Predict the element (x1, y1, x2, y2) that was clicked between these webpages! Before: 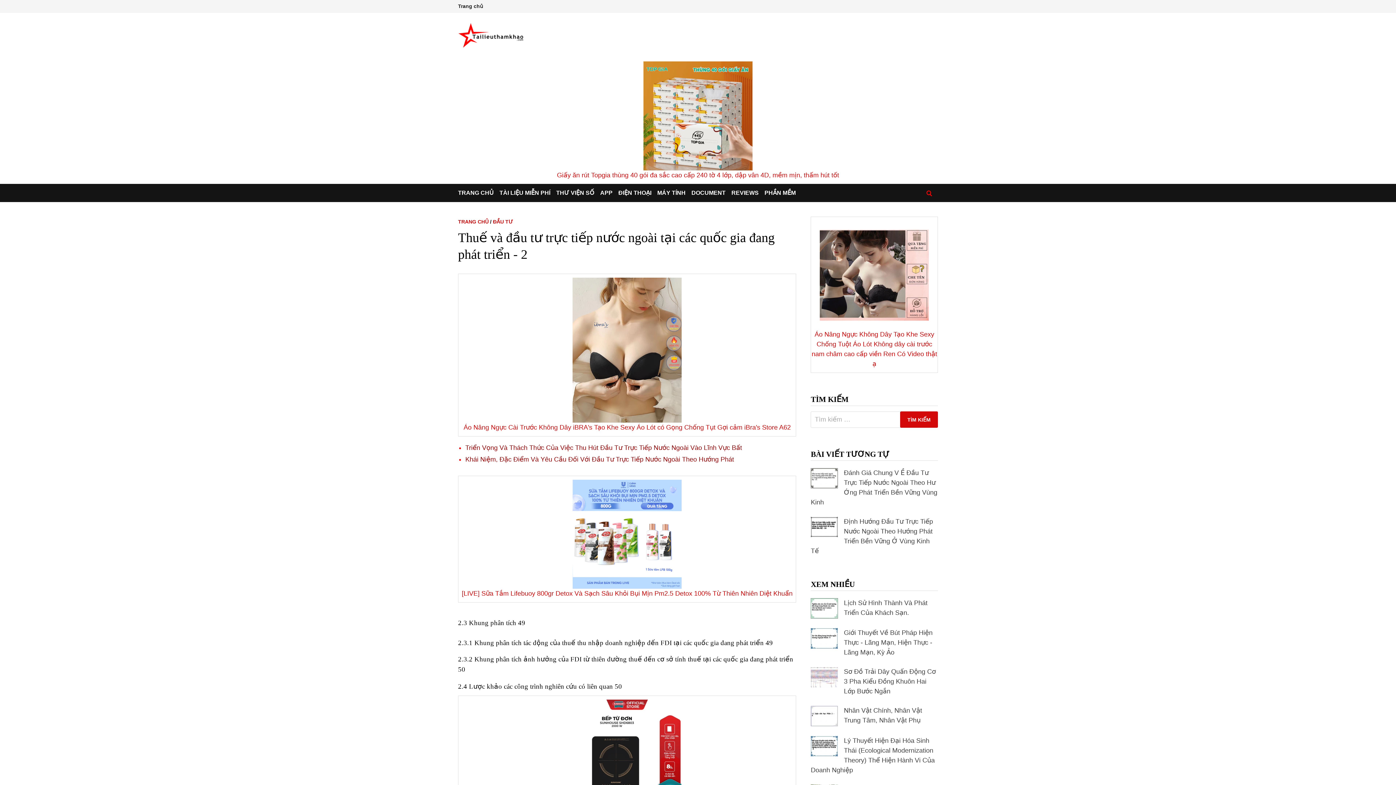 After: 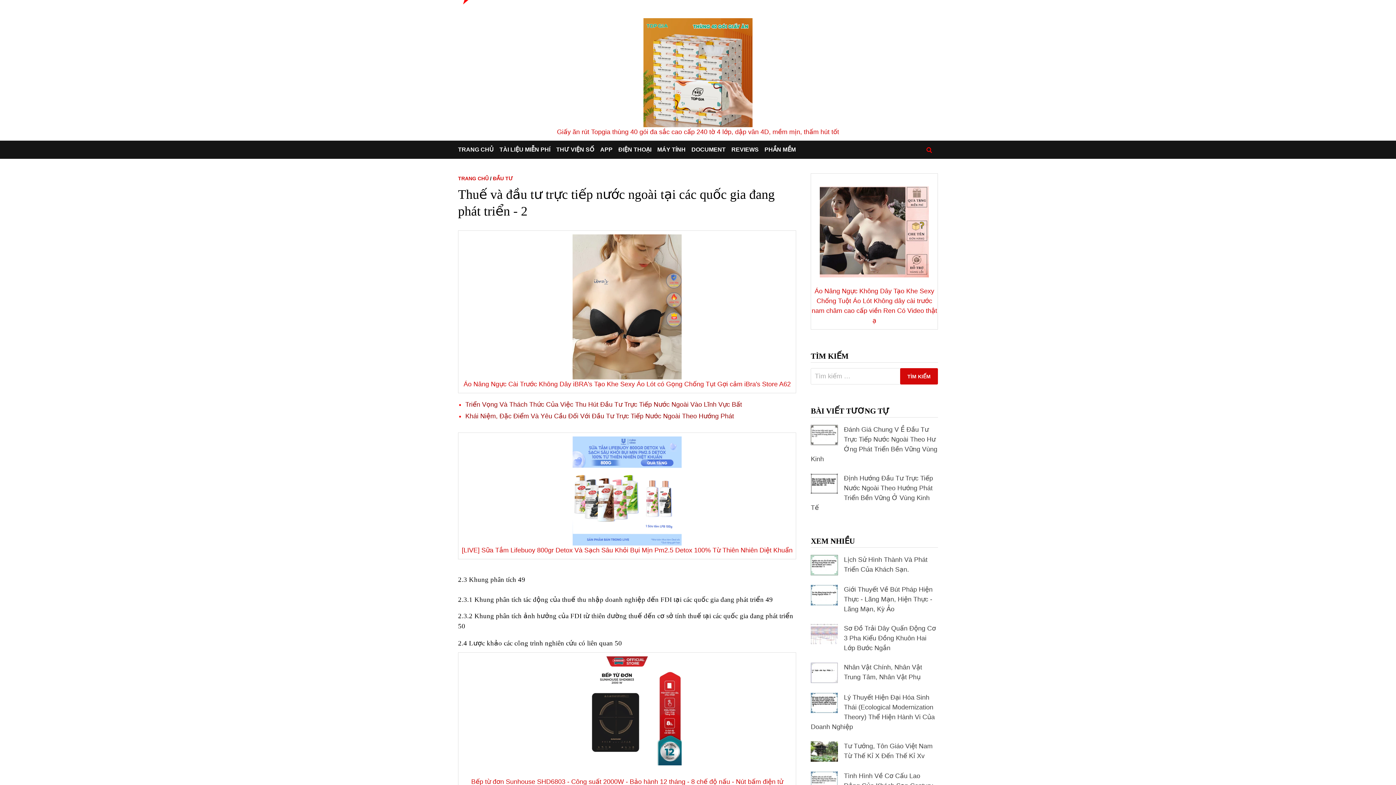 Action: label: 
Bếp từ đơn Sunhouse SHD6803 - Công suất 2000W - Bảo hành 12 tháng - 8 chế độ nấu - Nút bấm điện tử bbox: (458, 699, 796, 828)